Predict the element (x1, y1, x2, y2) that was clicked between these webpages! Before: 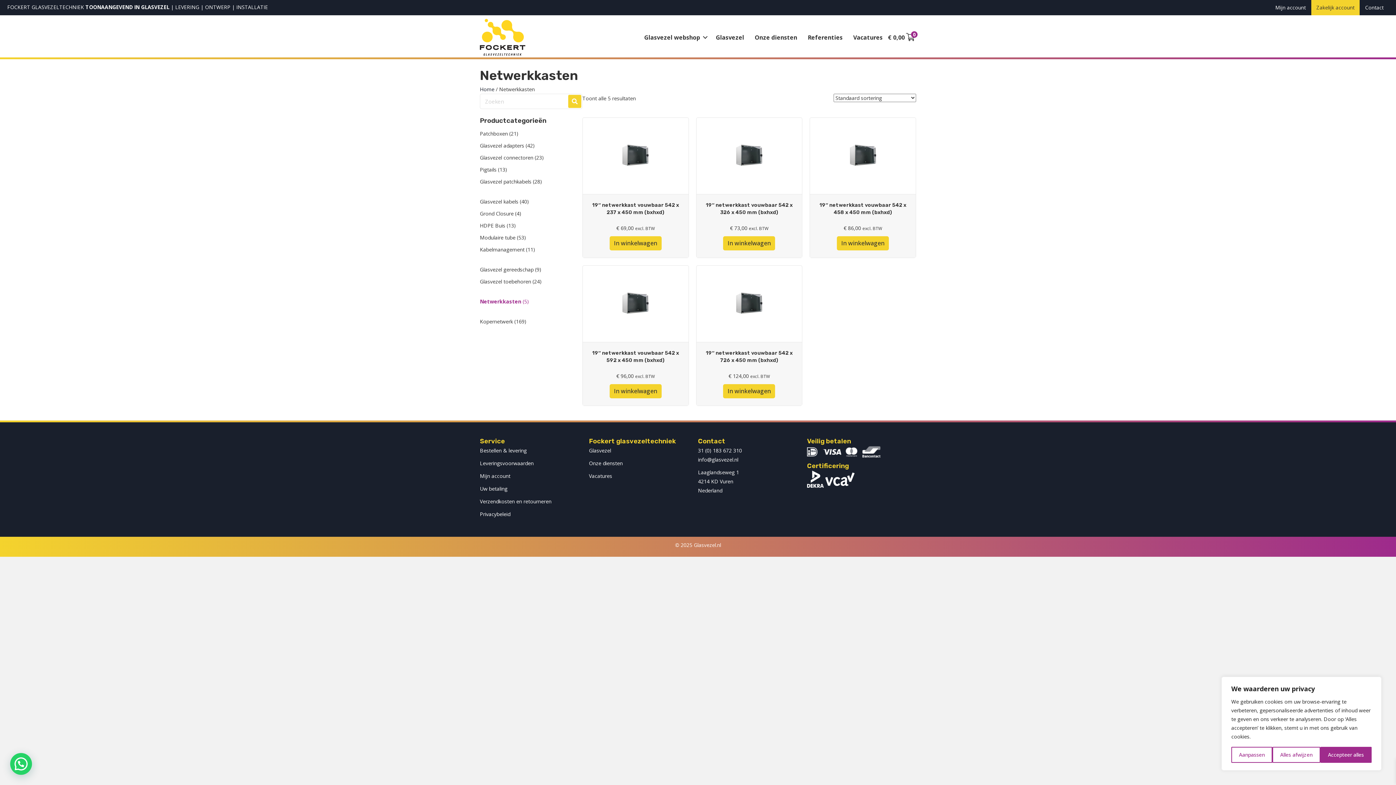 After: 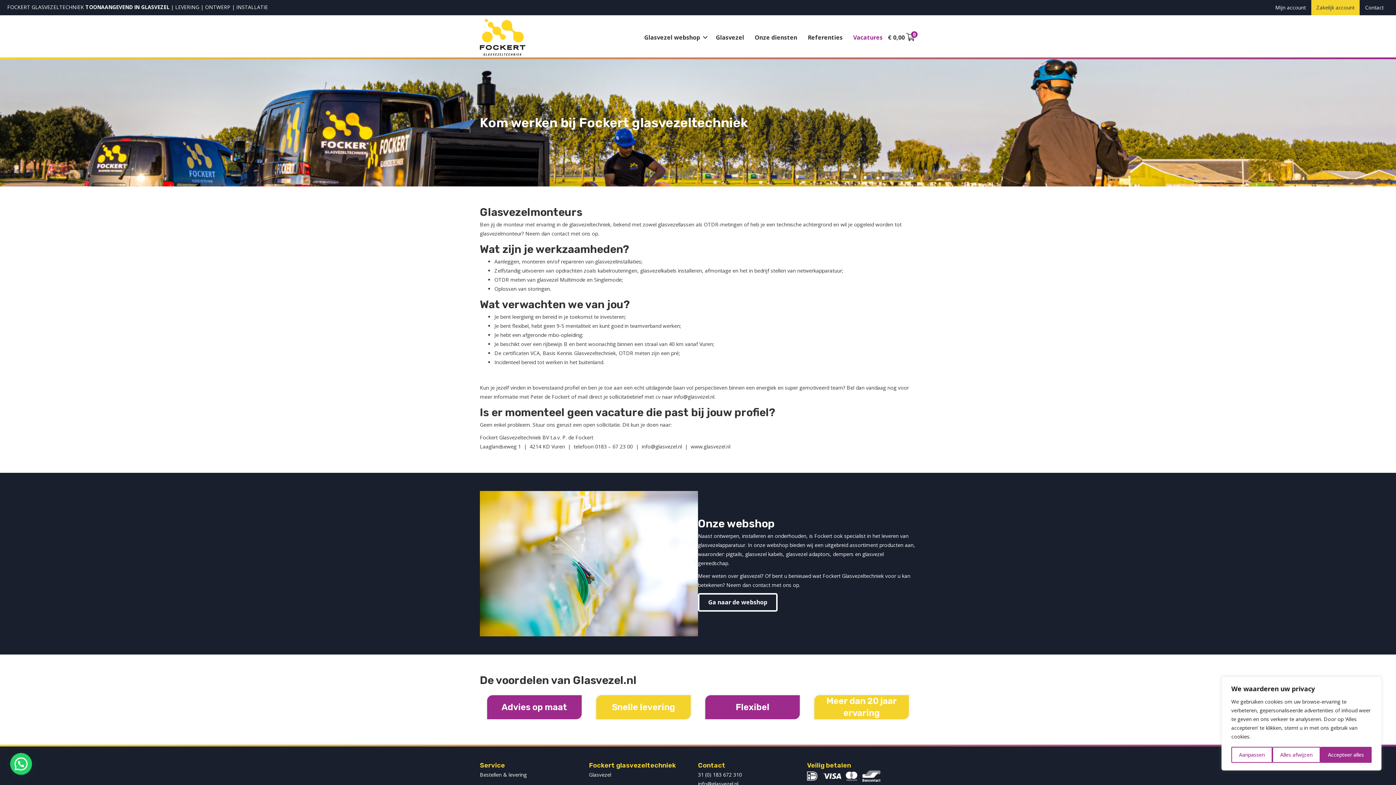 Action: bbox: (848, 29, 888, 45) label: Vacatures